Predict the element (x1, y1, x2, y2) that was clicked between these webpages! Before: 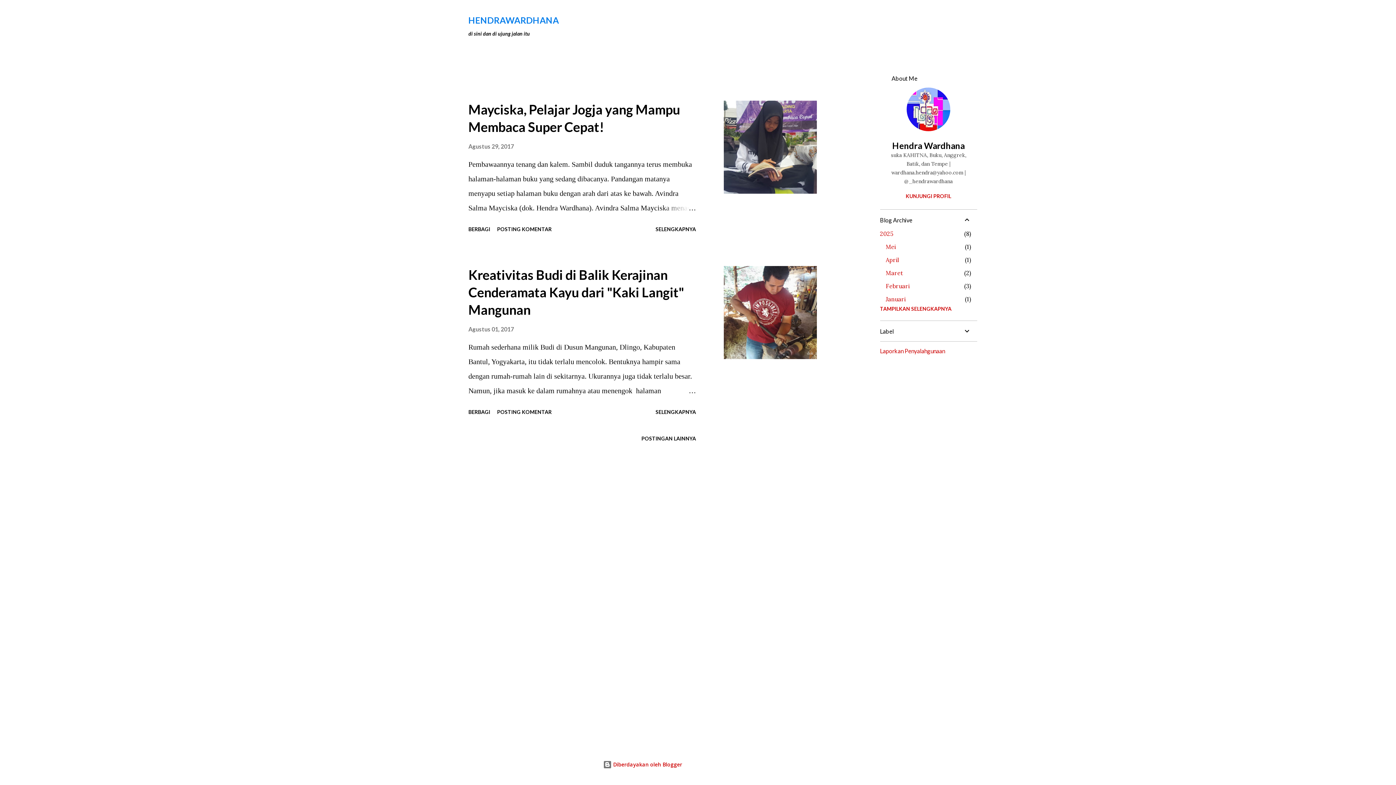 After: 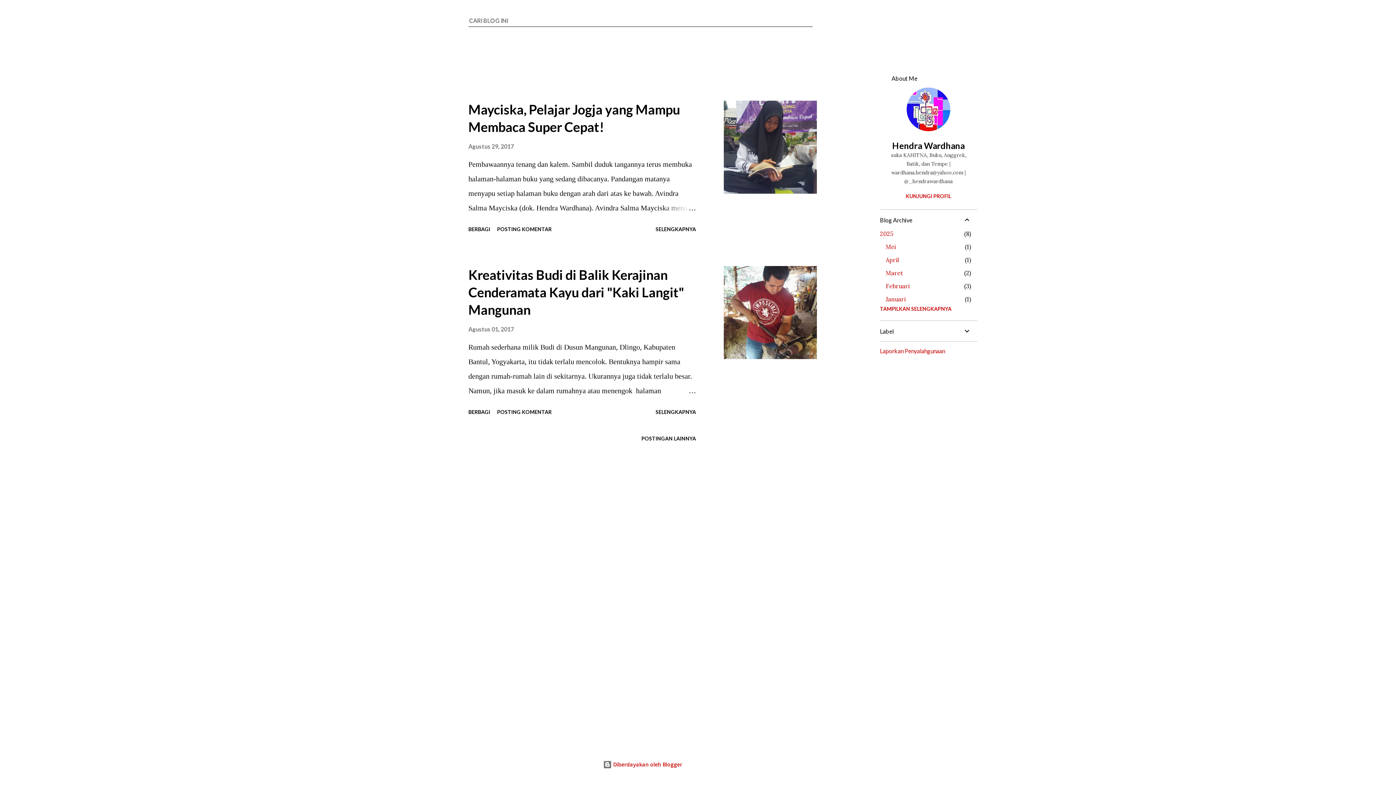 Action: label: Telusuri bbox: (792, 16, 816, 24)